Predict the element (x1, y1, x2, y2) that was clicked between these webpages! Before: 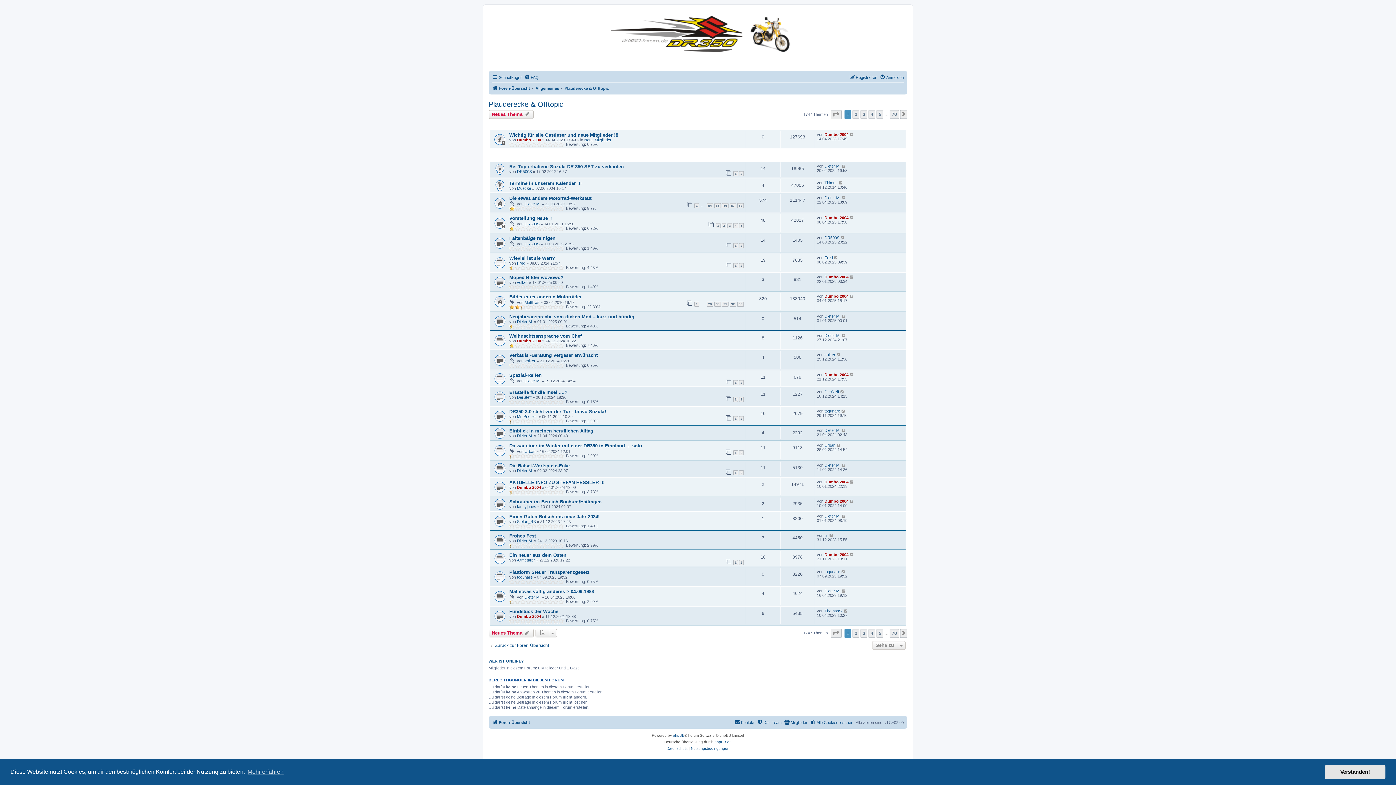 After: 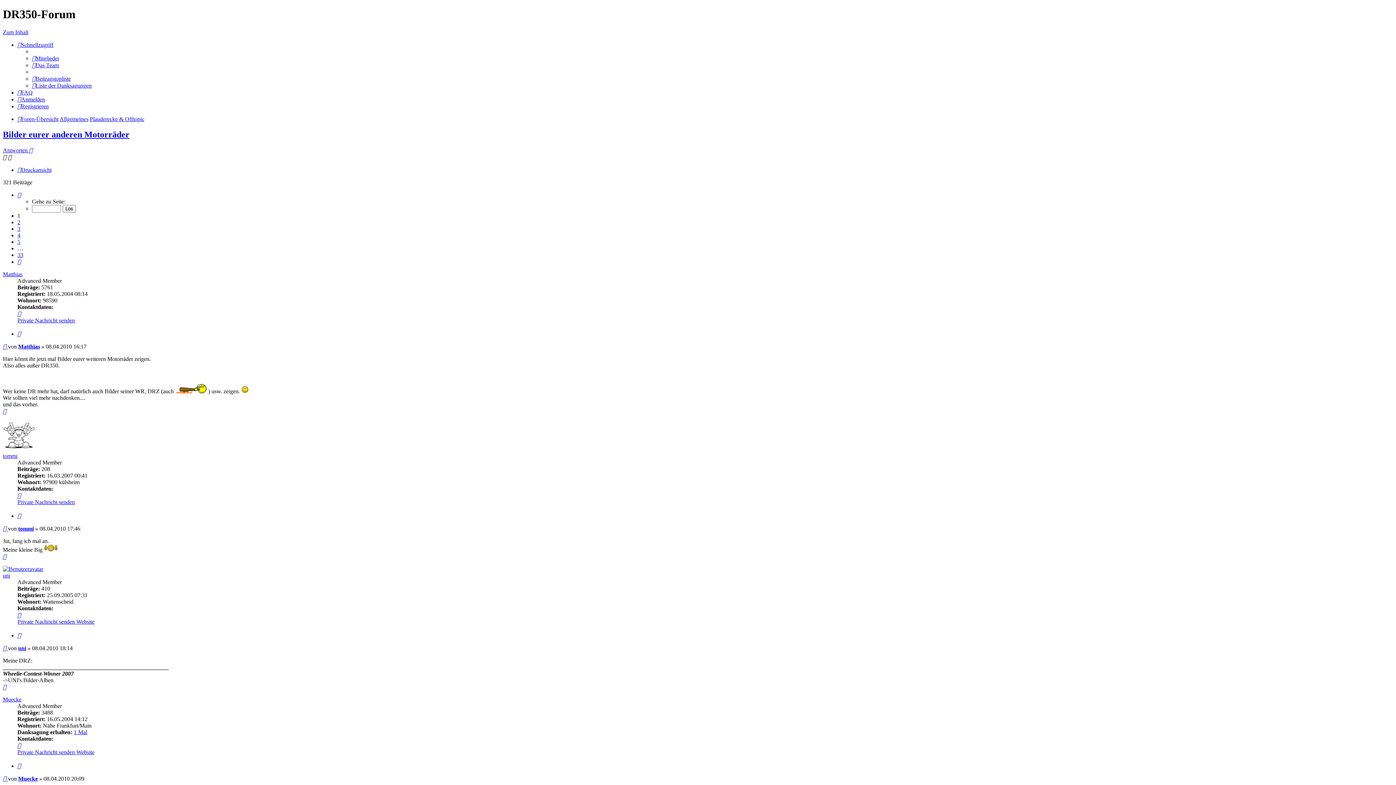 Action: bbox: (694, 301, 699, 306) label: 1